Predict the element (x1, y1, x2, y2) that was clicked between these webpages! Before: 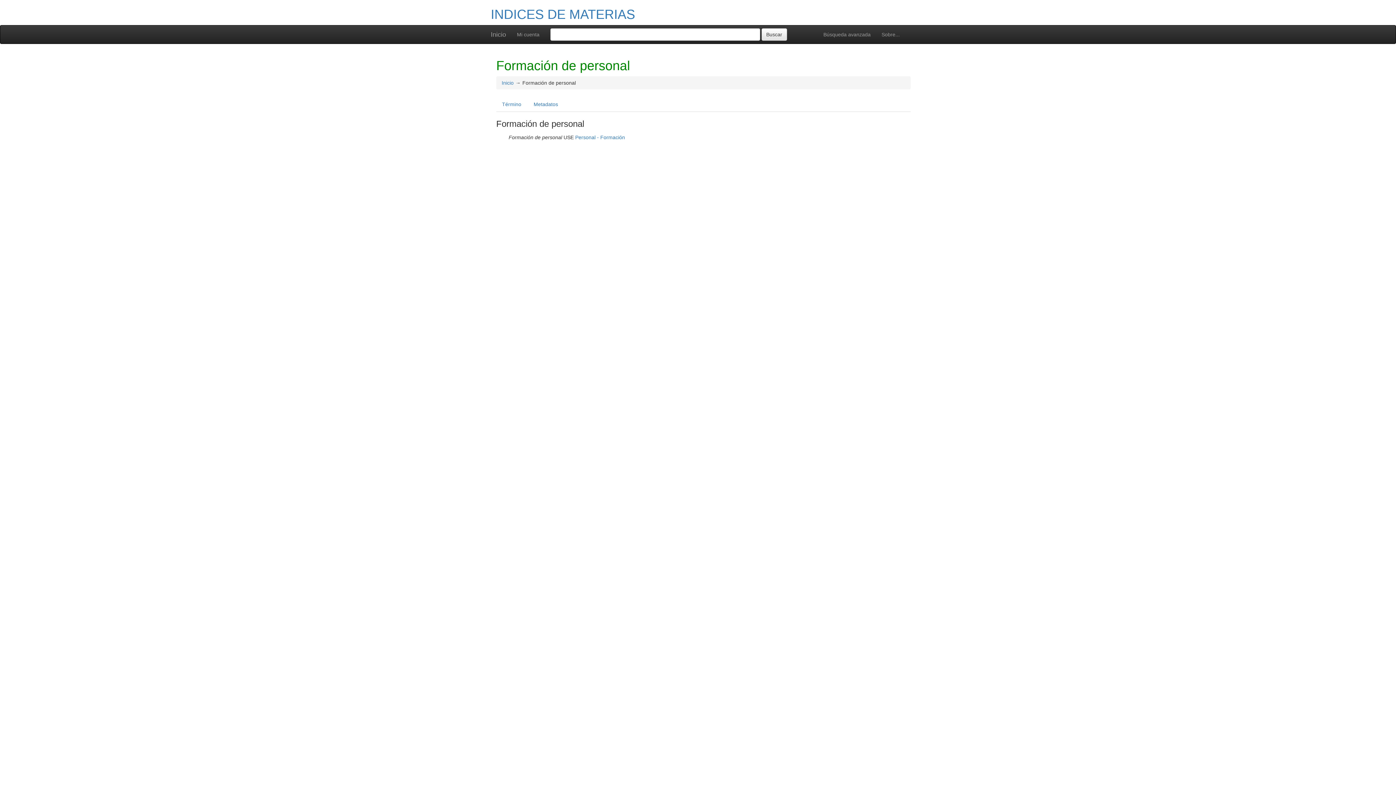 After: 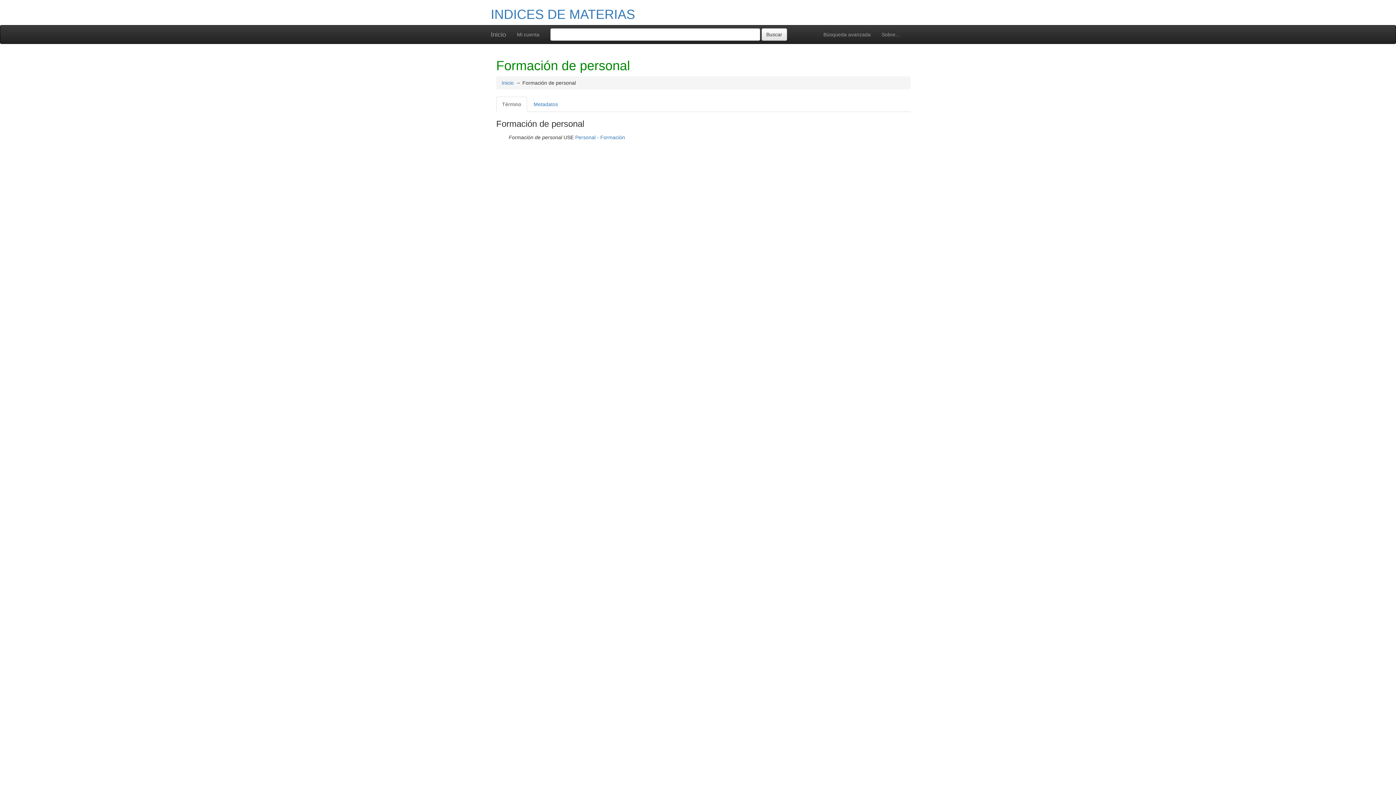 Action: label: Término bbox: (496, 96, 527, 112)